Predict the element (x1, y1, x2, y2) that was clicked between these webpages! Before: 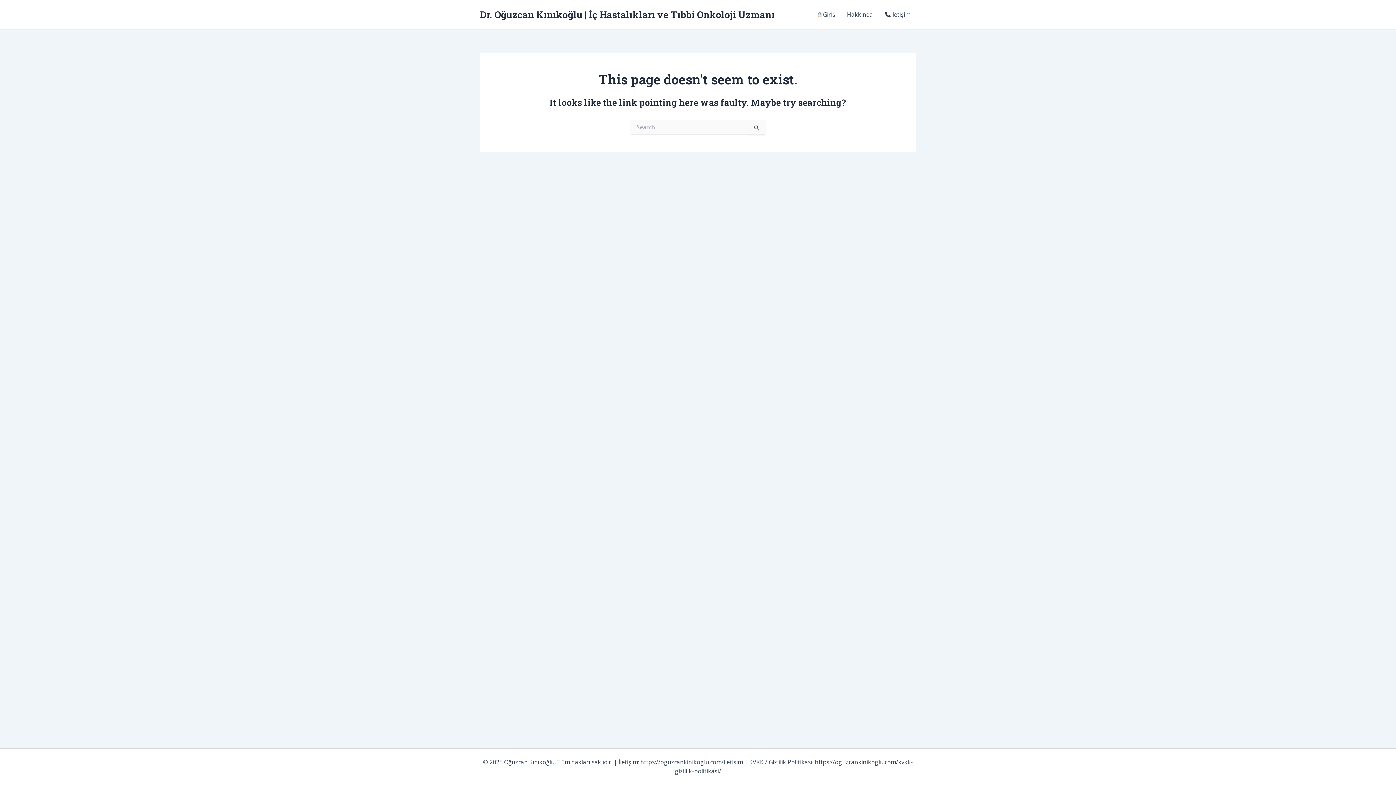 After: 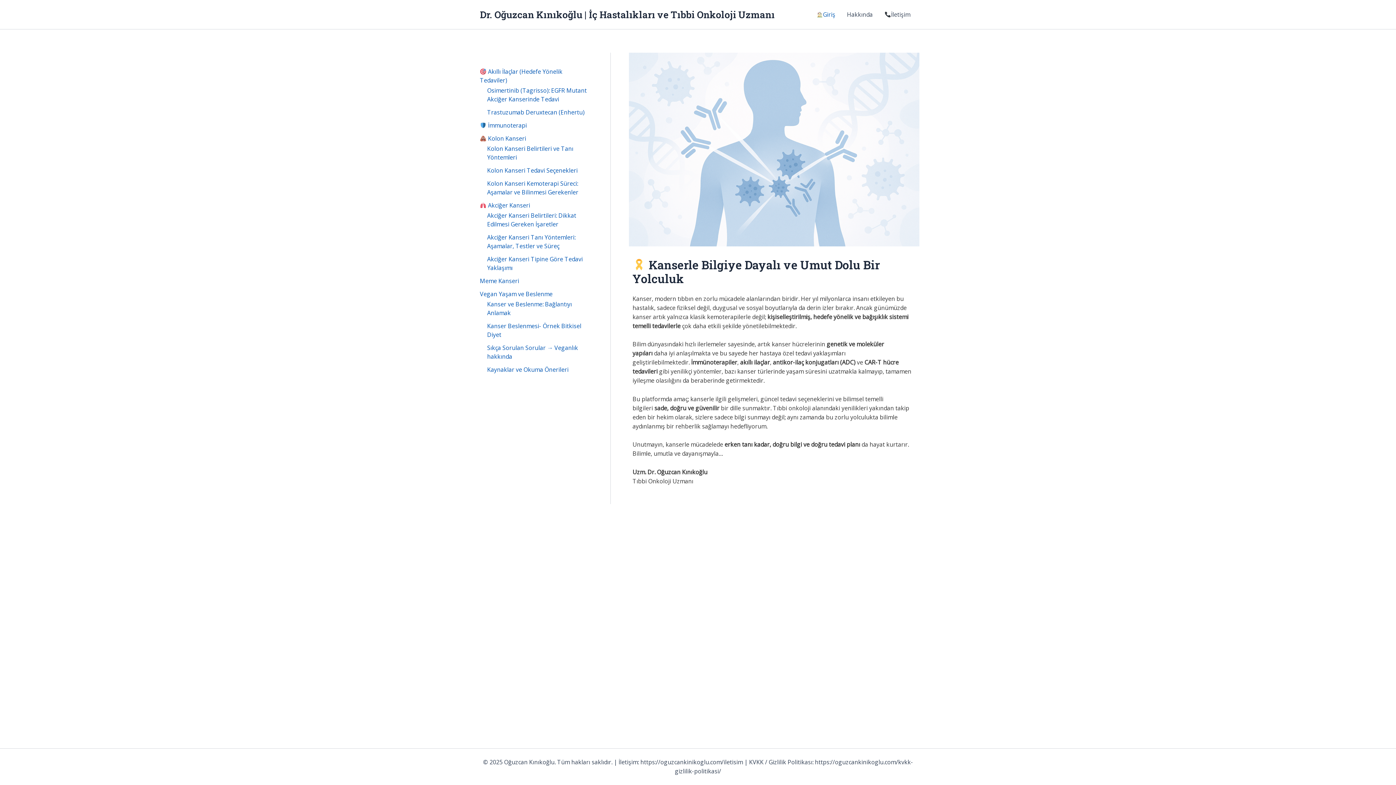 Action: label: Dr. Oğuzcan Kınıkoğlu | İç Hastalıkları ve Tıbbi Onkoloji Uzmanı bbox: (480, 8, 774, 20)